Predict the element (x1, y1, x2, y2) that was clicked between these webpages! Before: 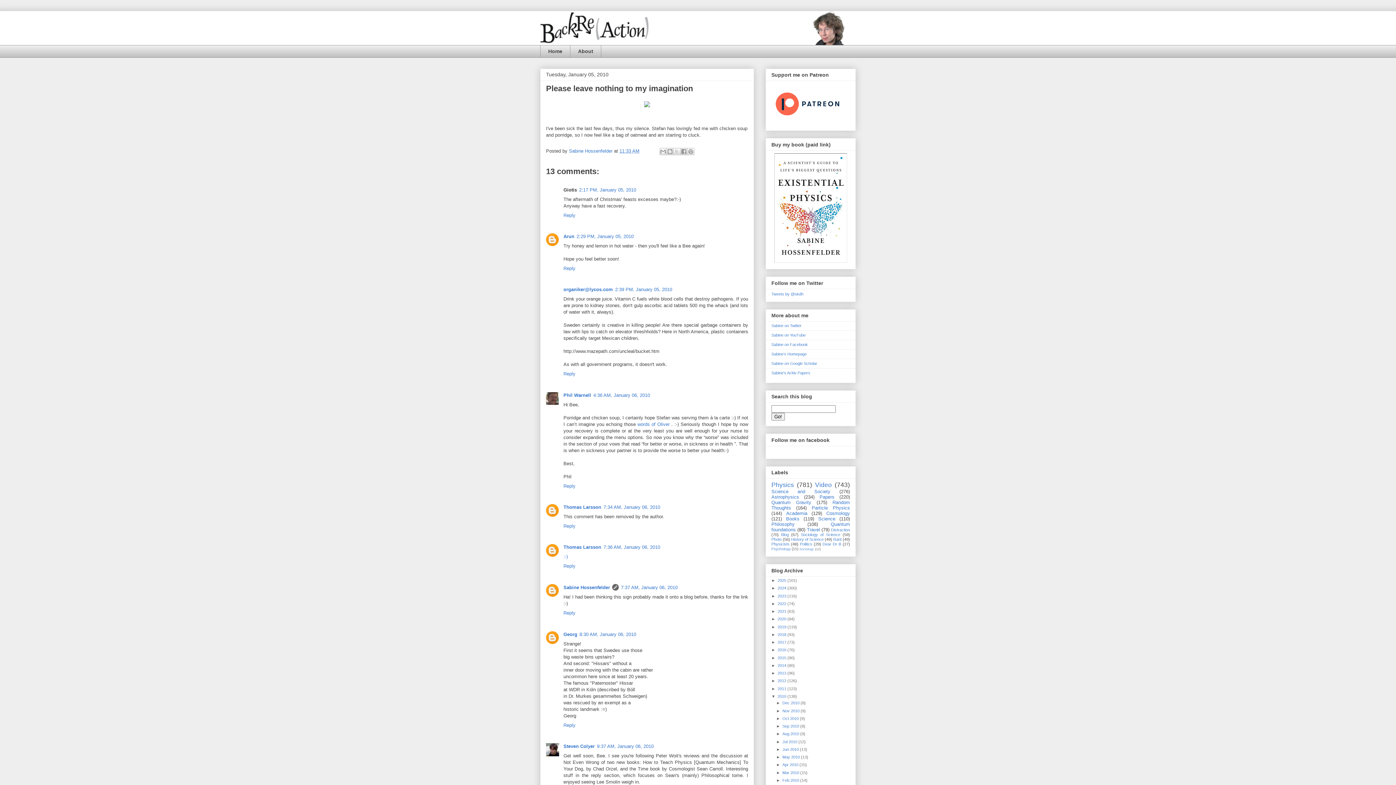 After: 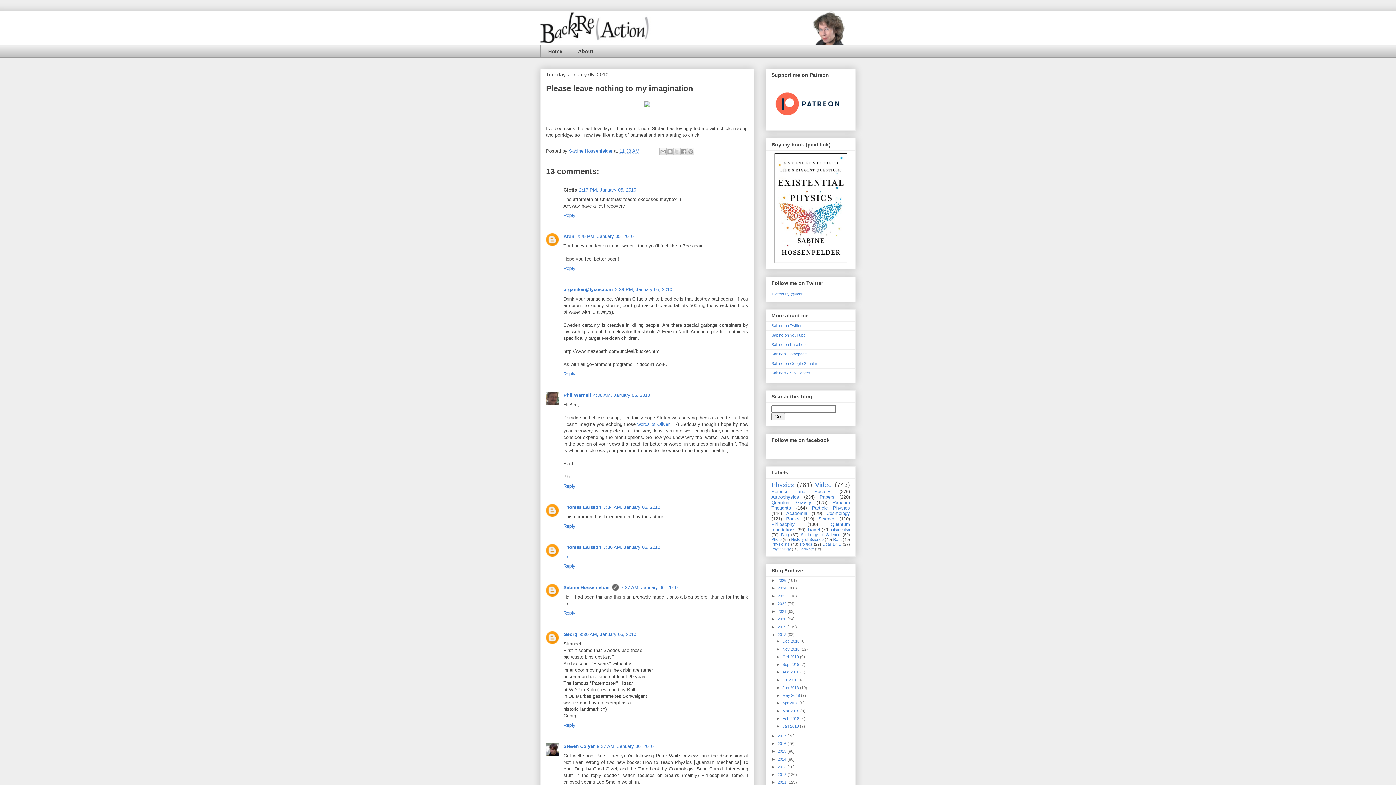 Action: label: ►   bbox: (771, 632, 777, 637)